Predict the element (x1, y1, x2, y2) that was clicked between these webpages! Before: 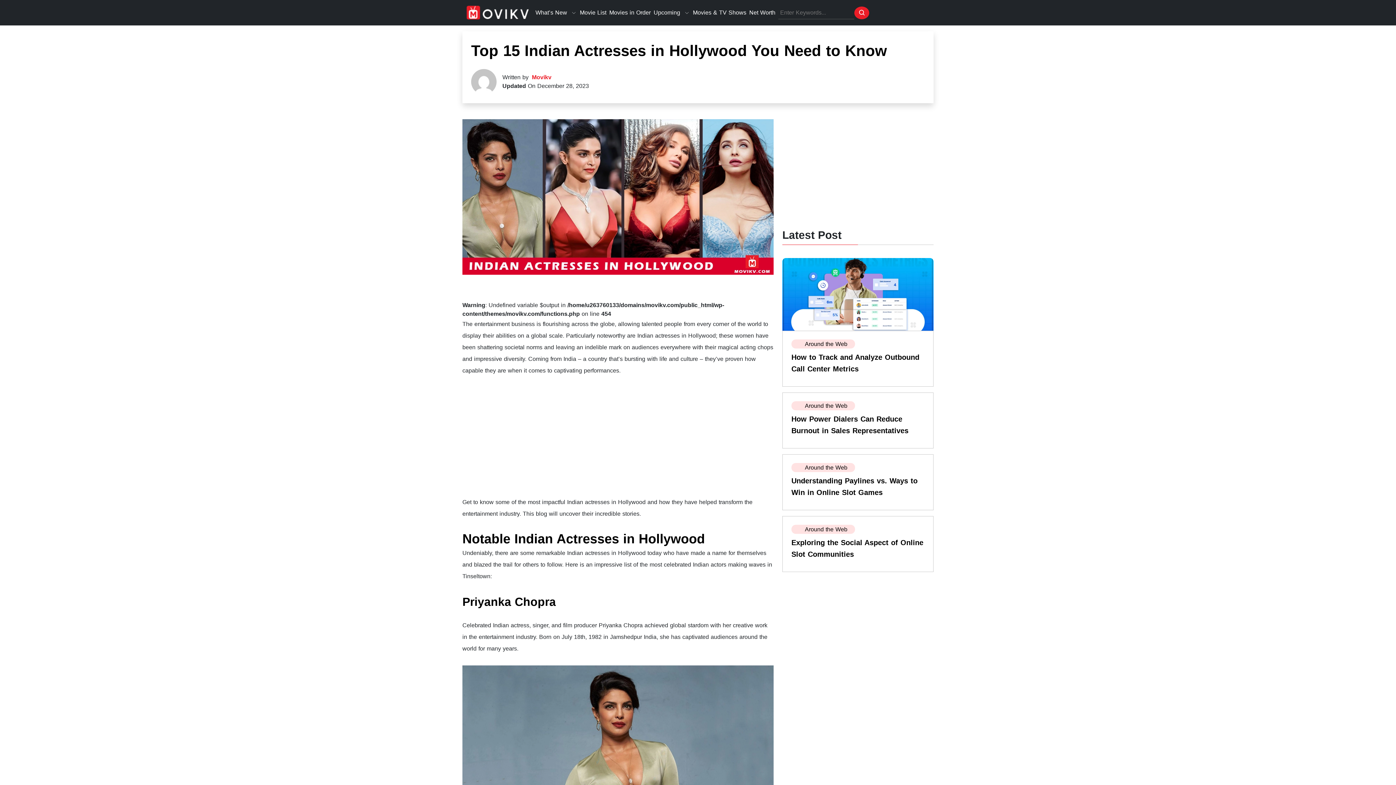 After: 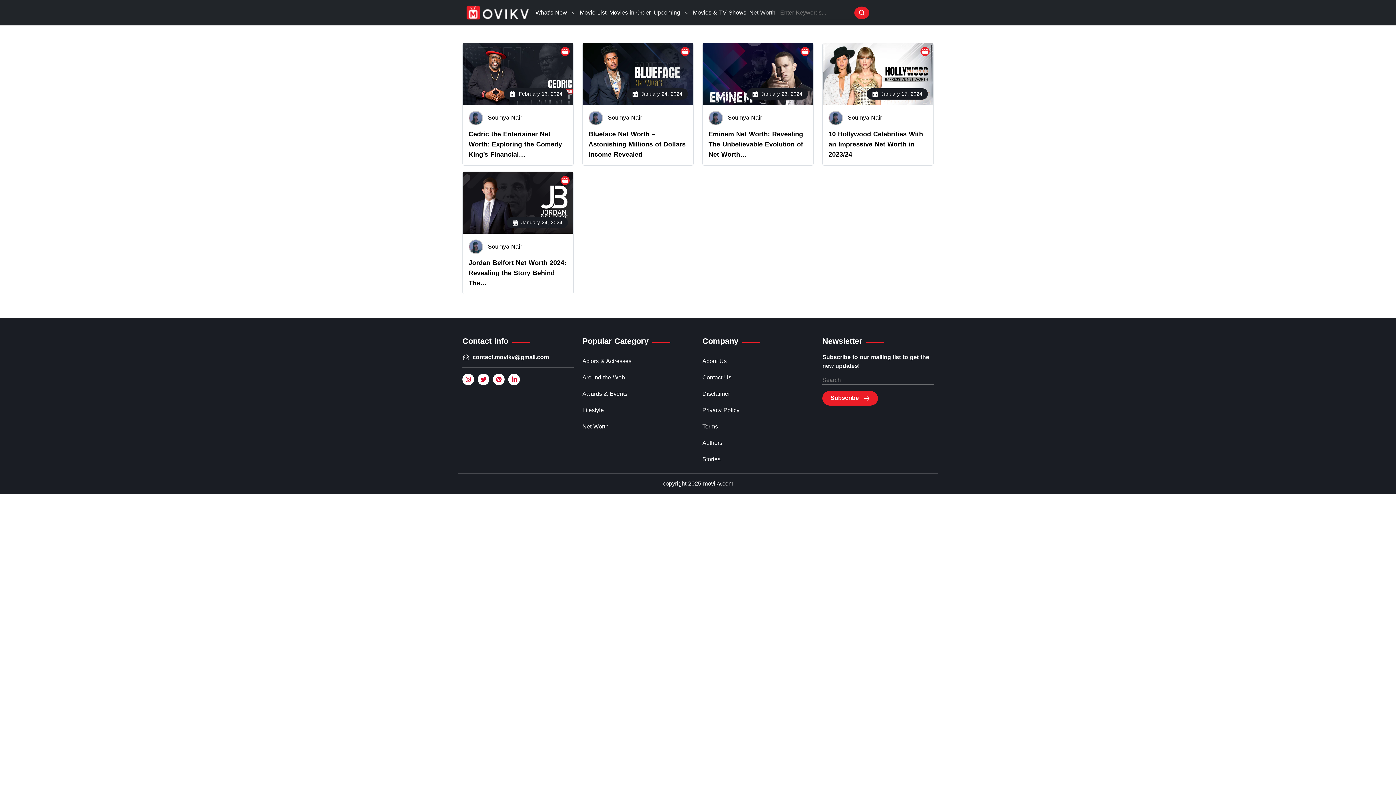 Action: bbox: (749, 0, 778, 25) label: Net Worth